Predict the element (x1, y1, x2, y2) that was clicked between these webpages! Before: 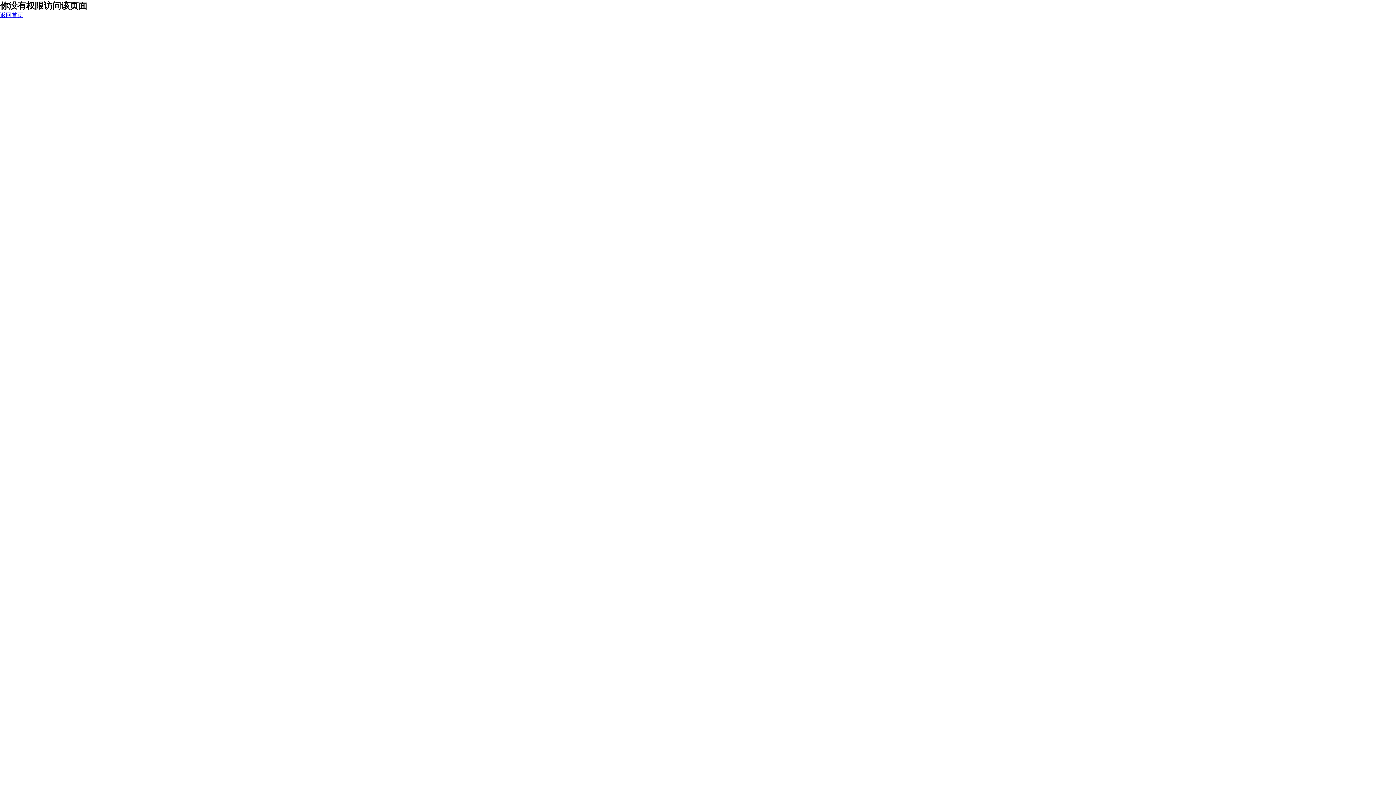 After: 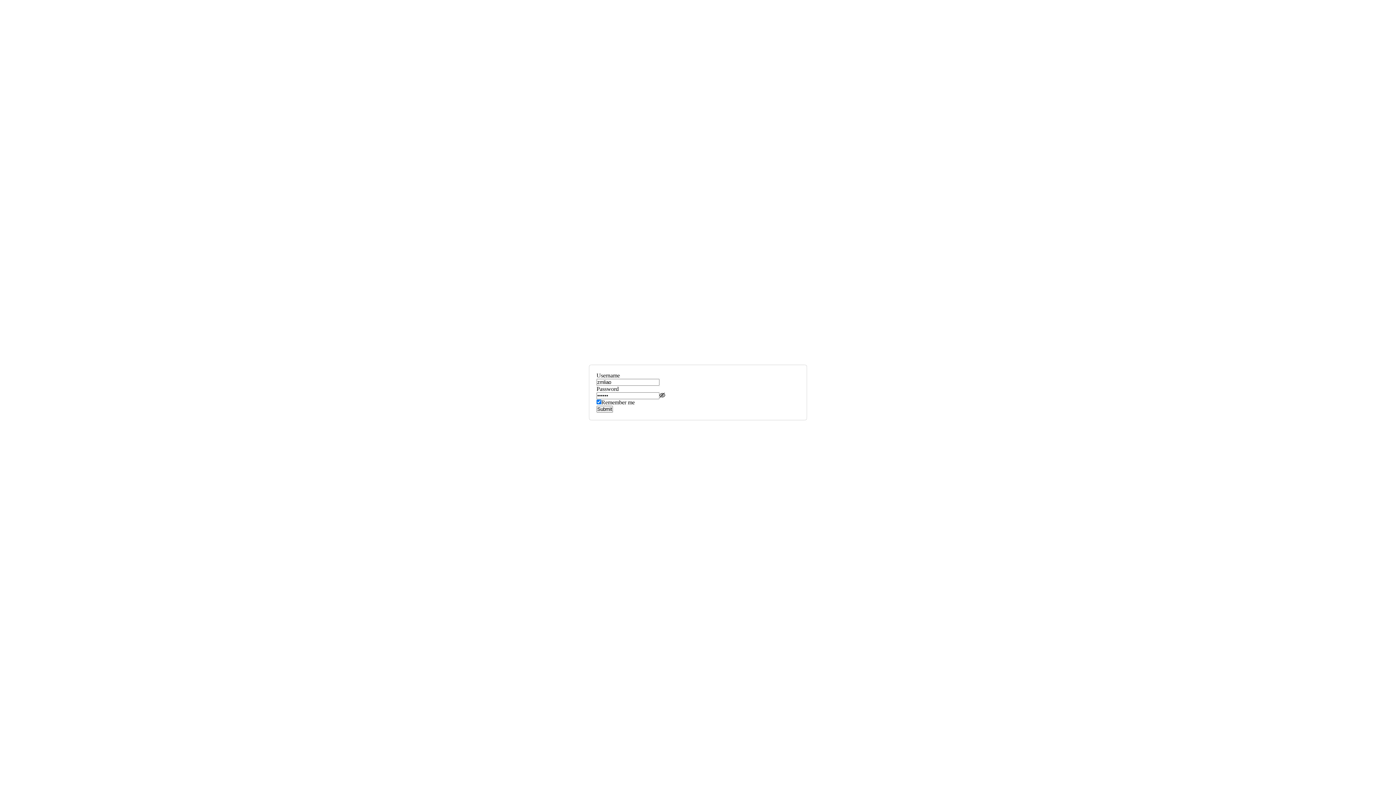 Action: label: 返回首页 bbox: (0, 12, 23, 18)